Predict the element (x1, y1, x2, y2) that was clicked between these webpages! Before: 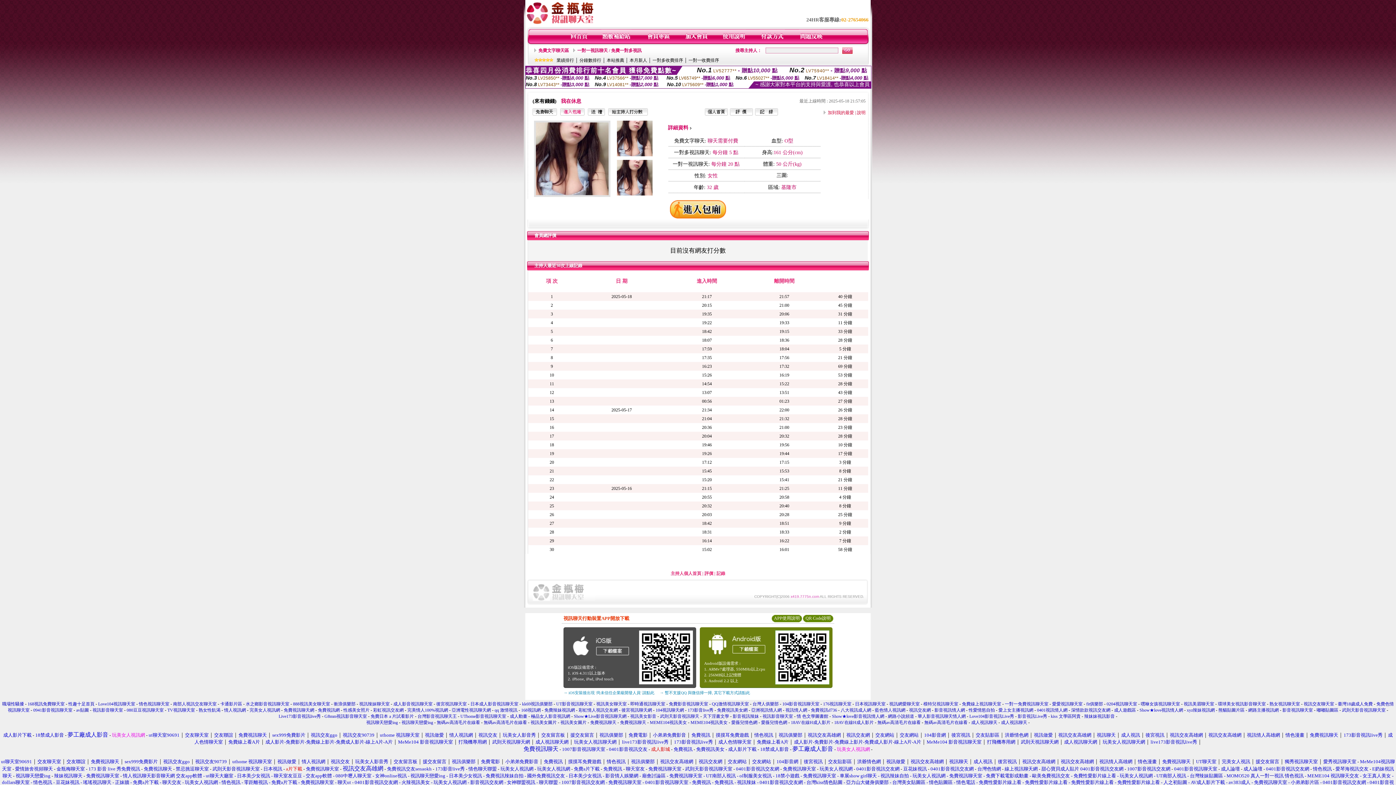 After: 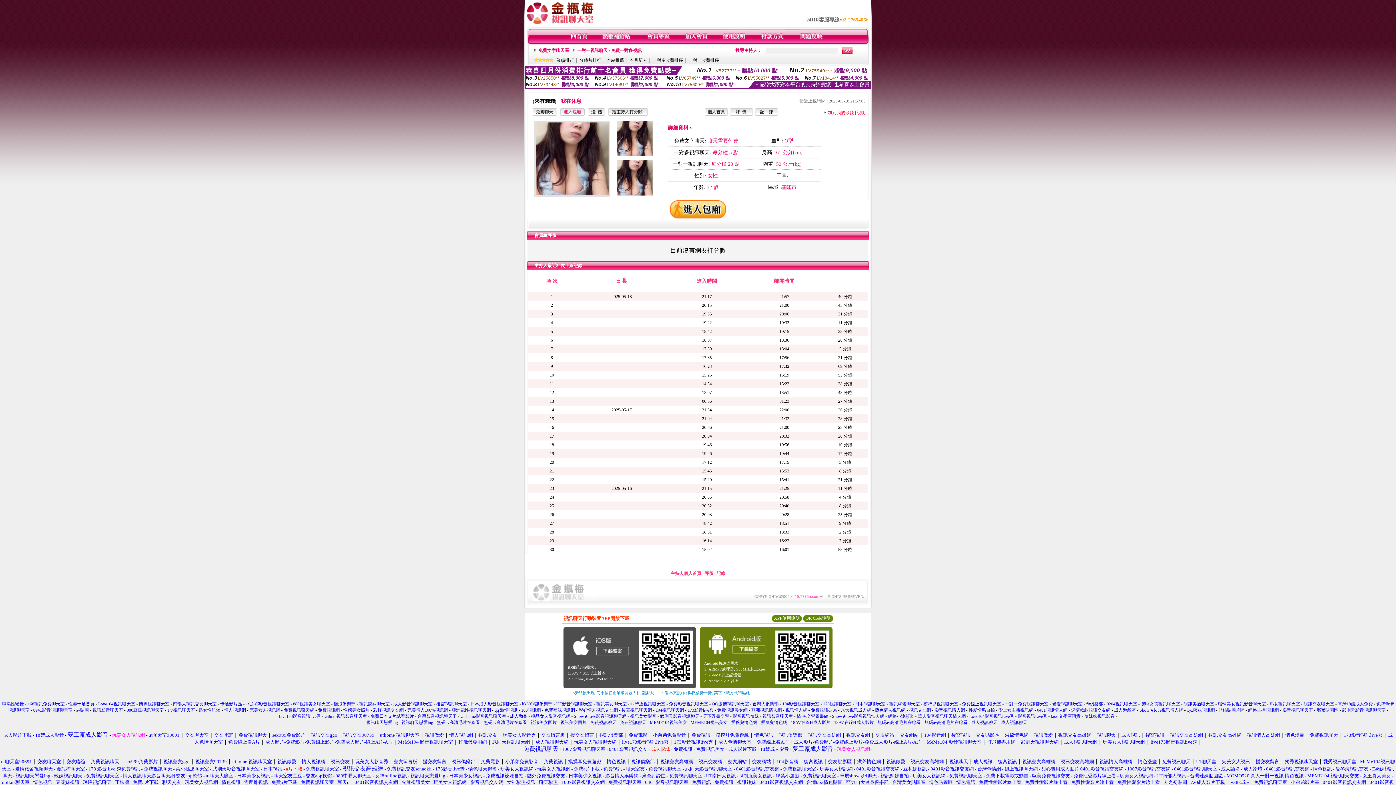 Action: bbox: (35, 733, 64, 738) label: 18禁成人影音